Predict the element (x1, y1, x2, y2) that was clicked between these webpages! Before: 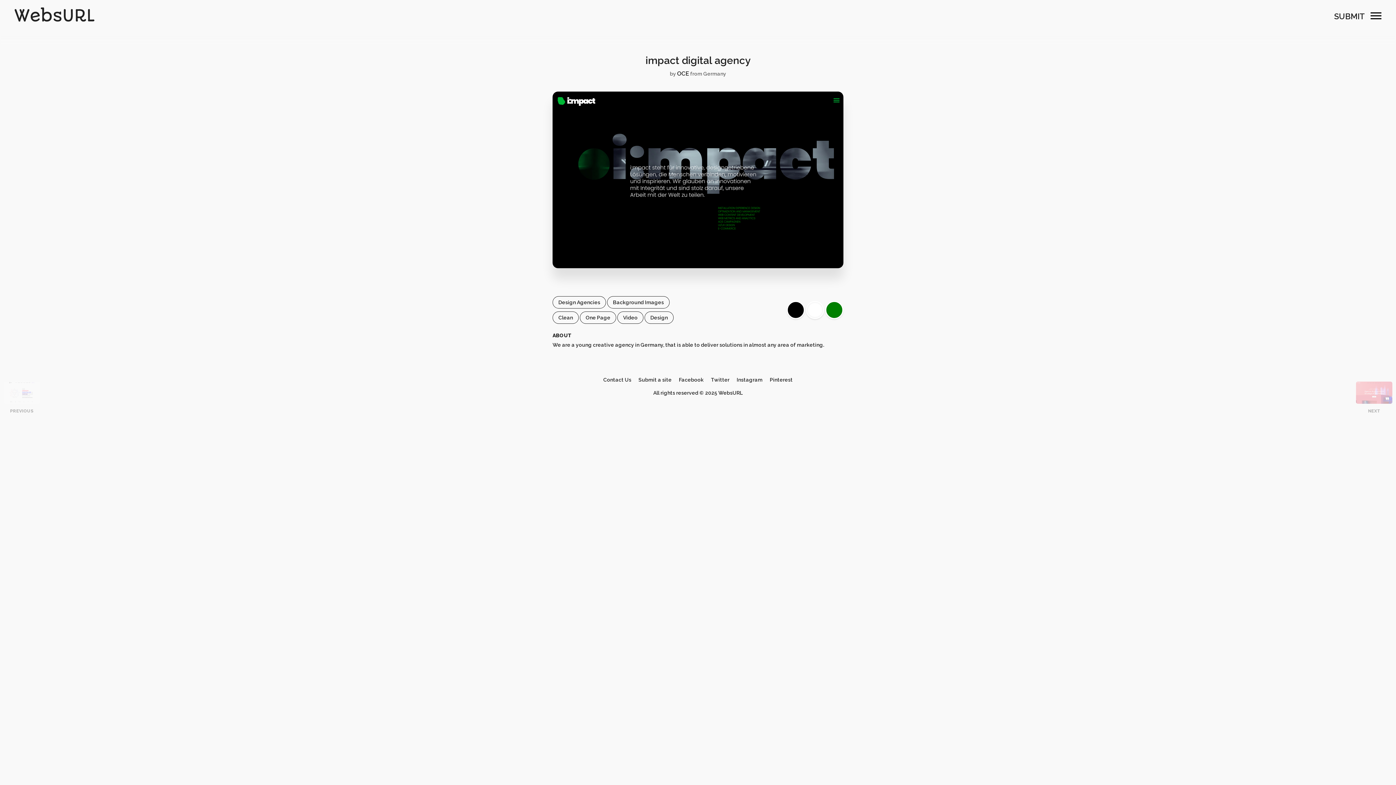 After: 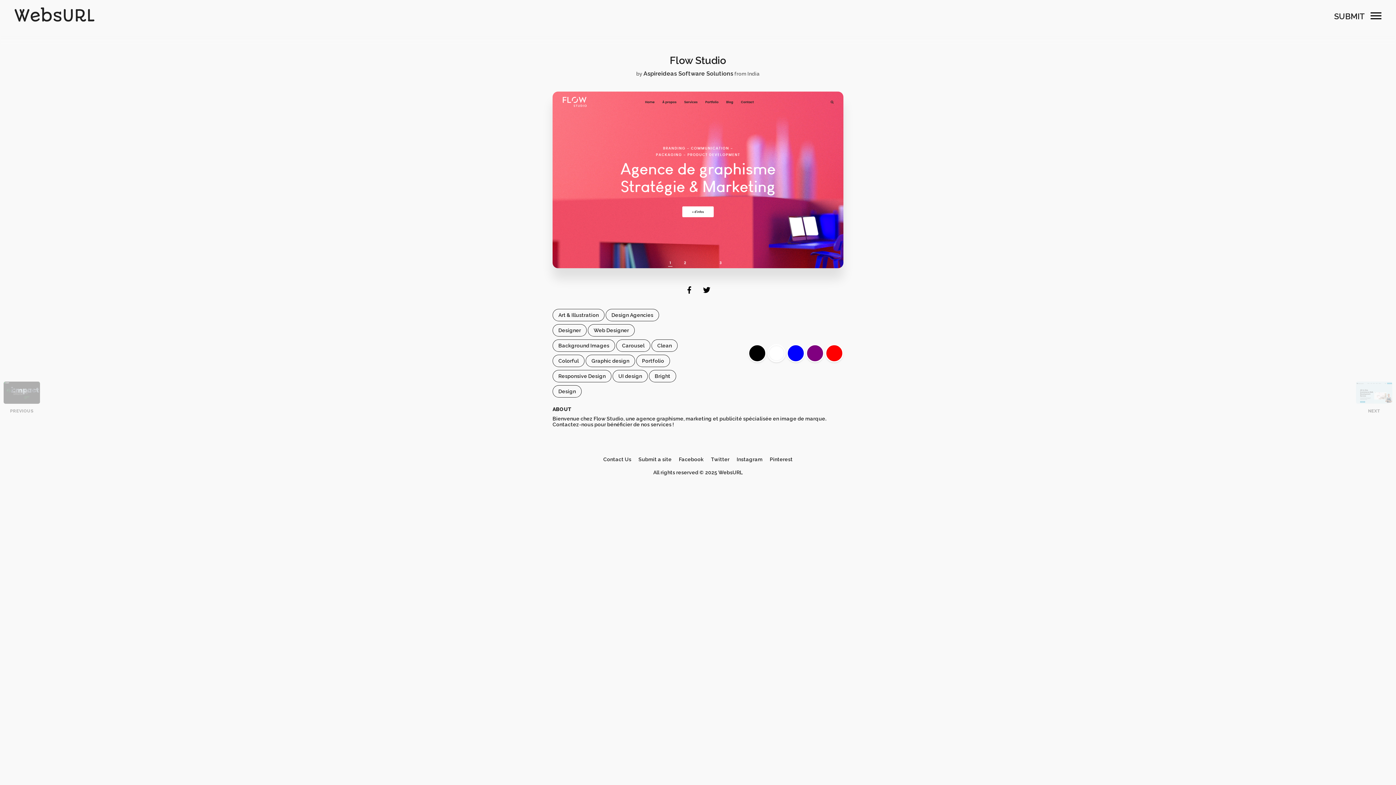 Action: label: NEXT bbox: (1356, 399, 1392, 413)